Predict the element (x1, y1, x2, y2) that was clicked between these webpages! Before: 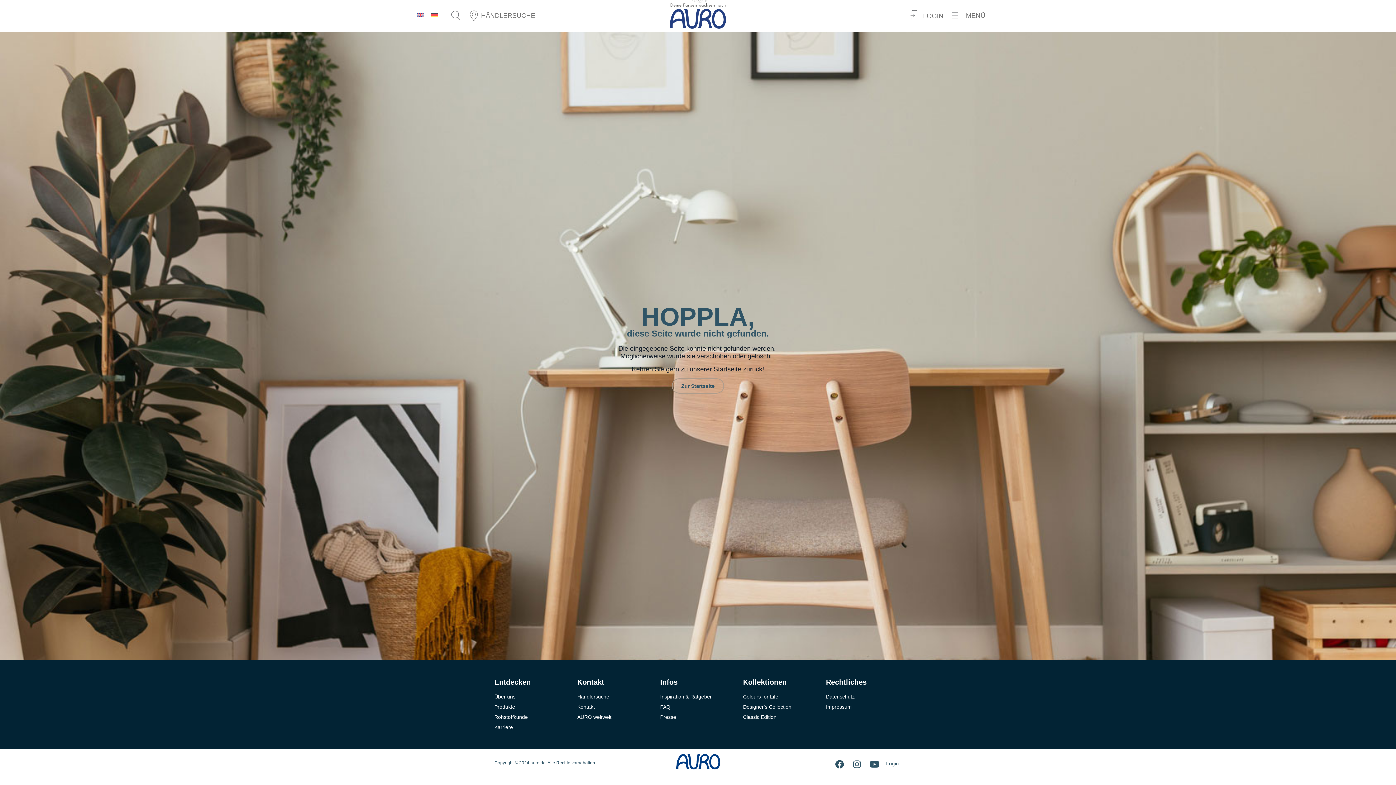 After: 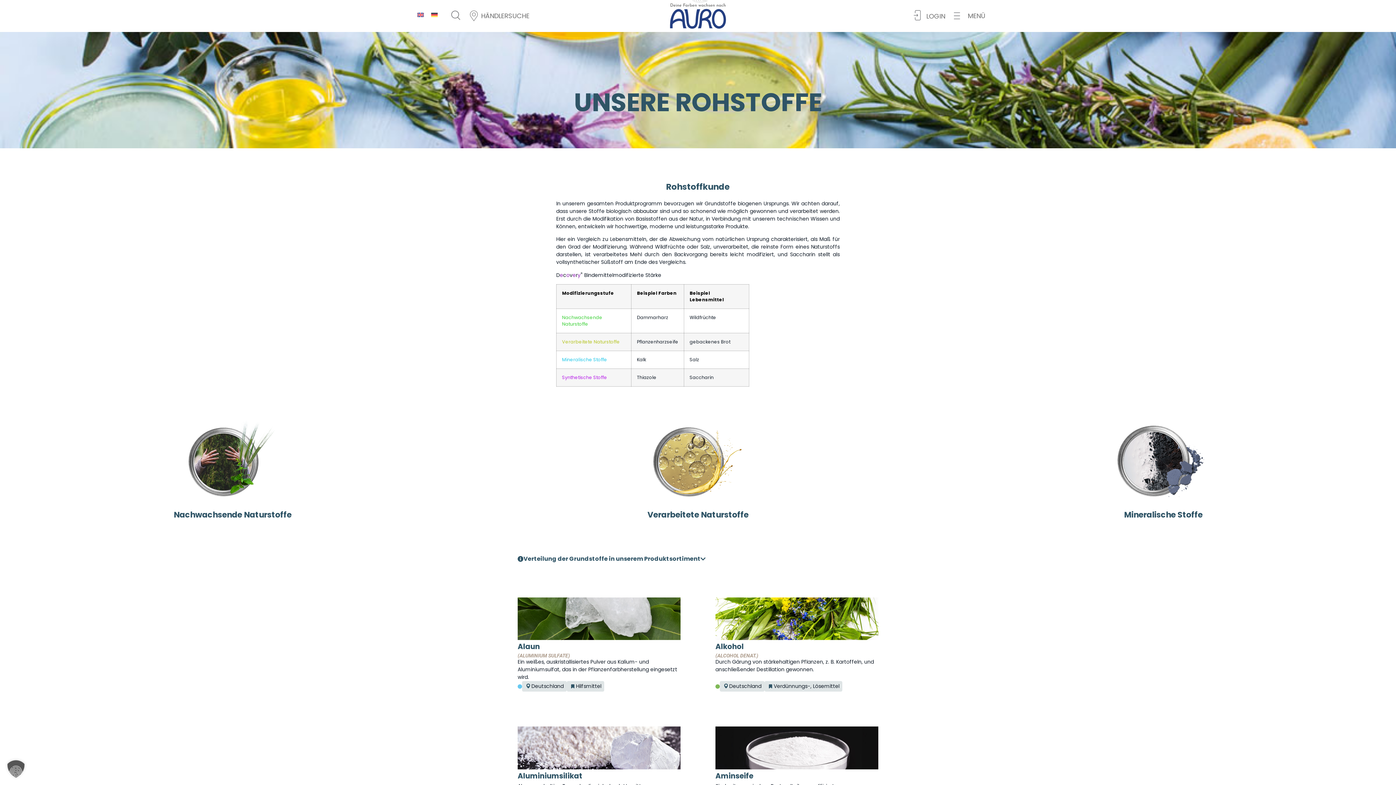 Action: bbox: (494, 713, 570, 721) label: Rohstoffkunde